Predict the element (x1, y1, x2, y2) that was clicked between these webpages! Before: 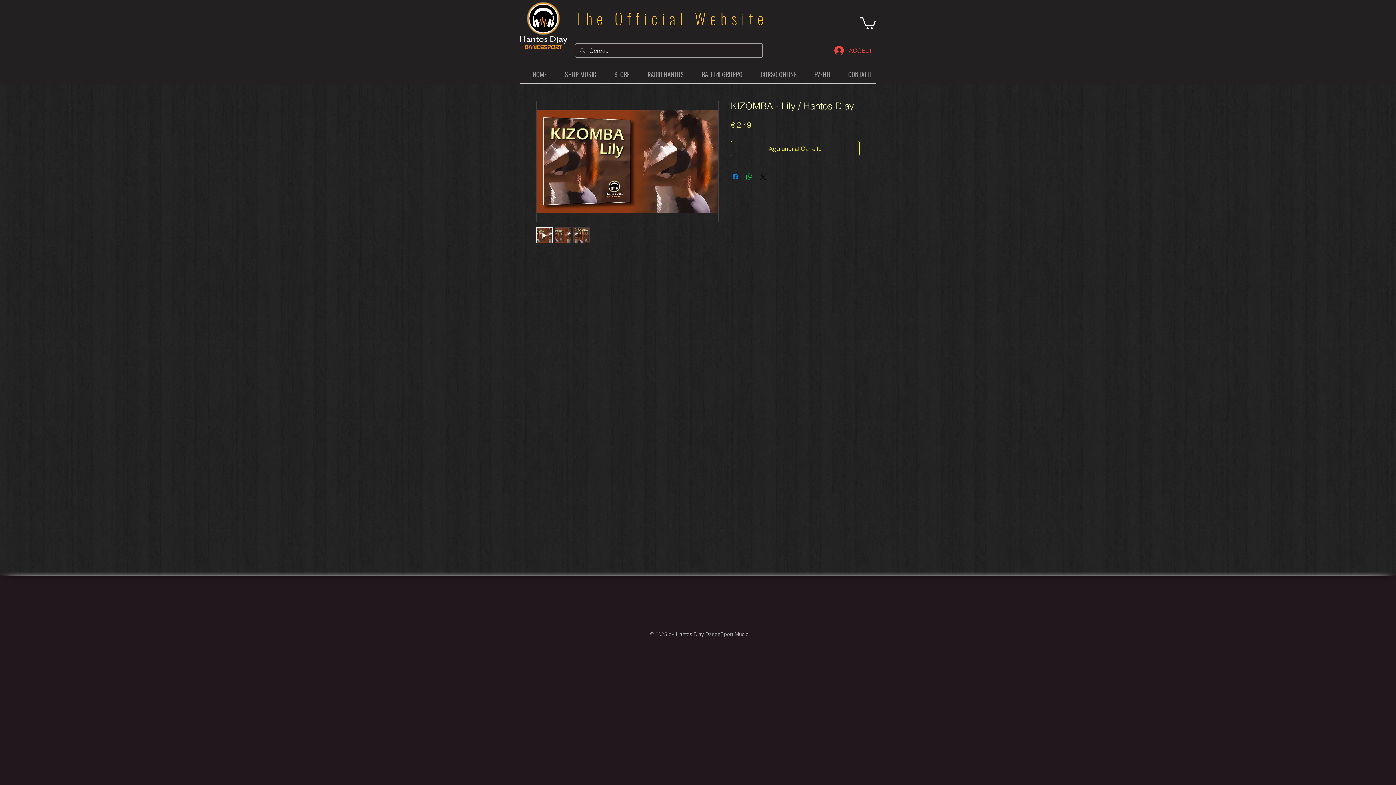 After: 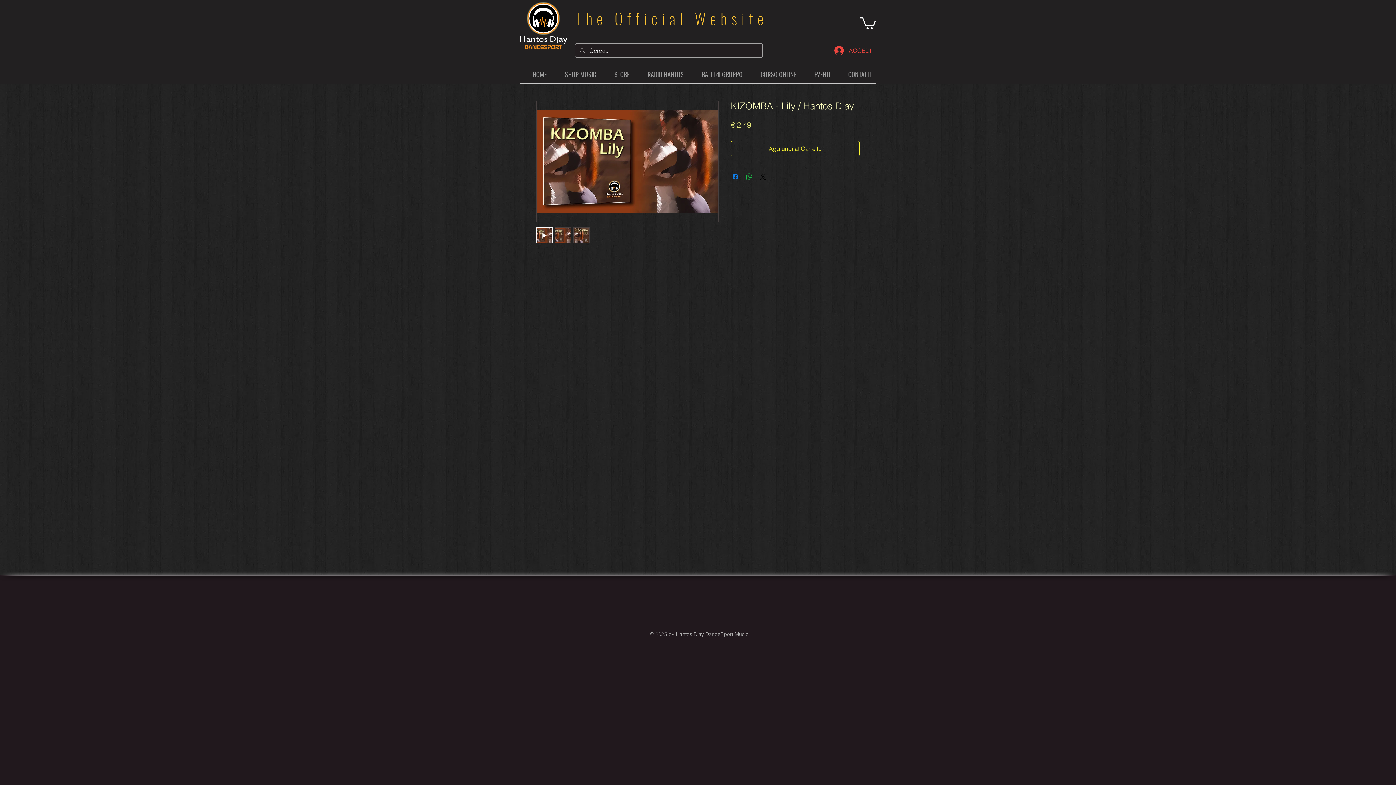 Action: bbox: (573, 227, 589, 243)